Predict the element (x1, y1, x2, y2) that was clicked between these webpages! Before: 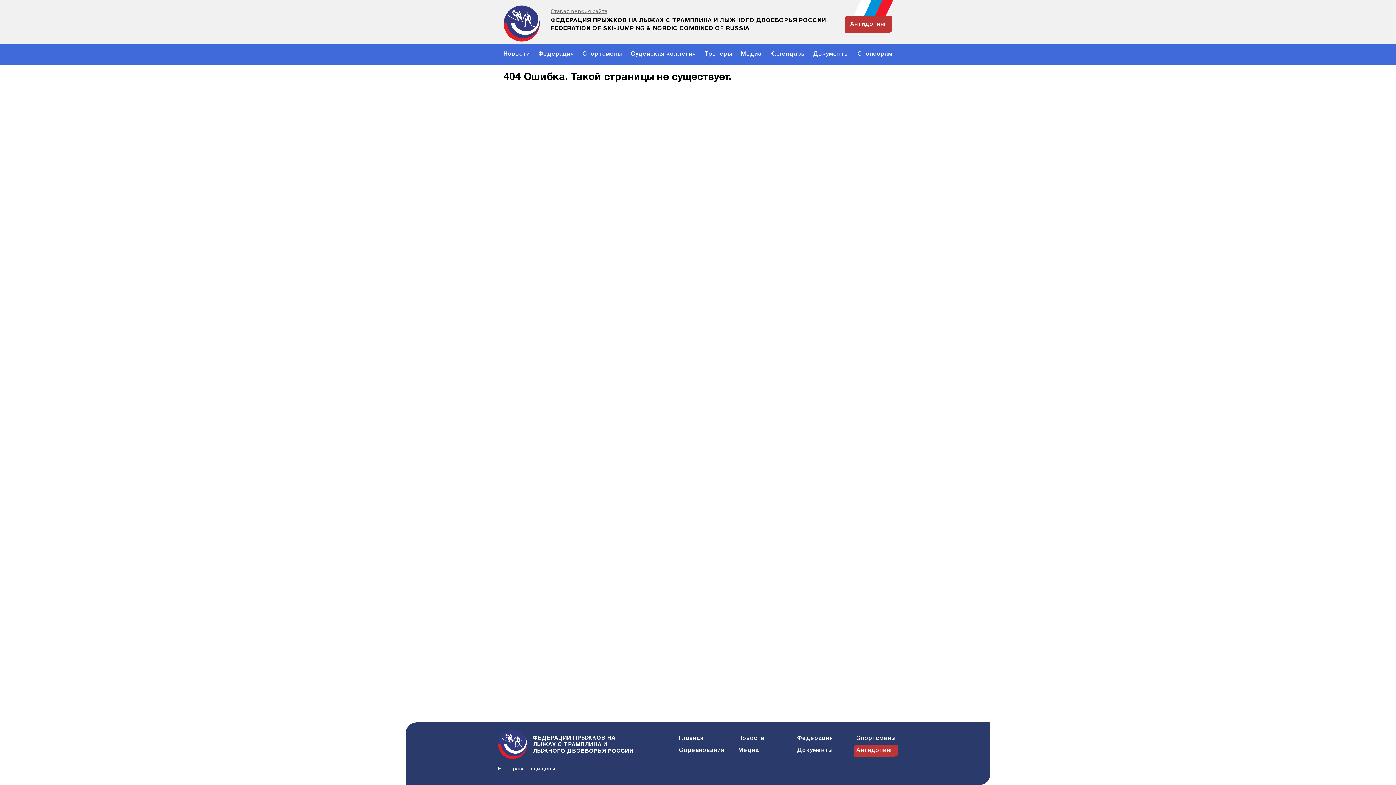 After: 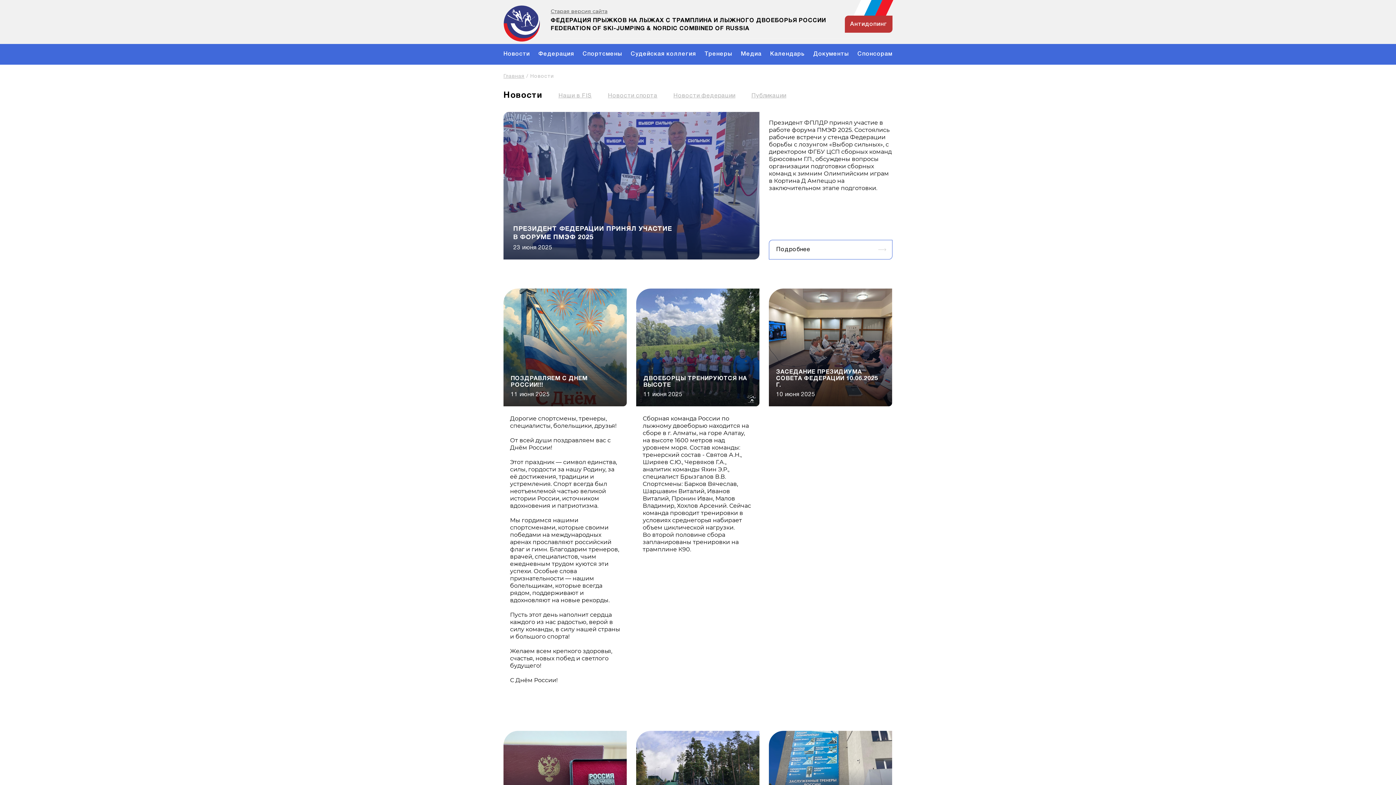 Action: bbox: (738, 736, 764, 741) label: Новости